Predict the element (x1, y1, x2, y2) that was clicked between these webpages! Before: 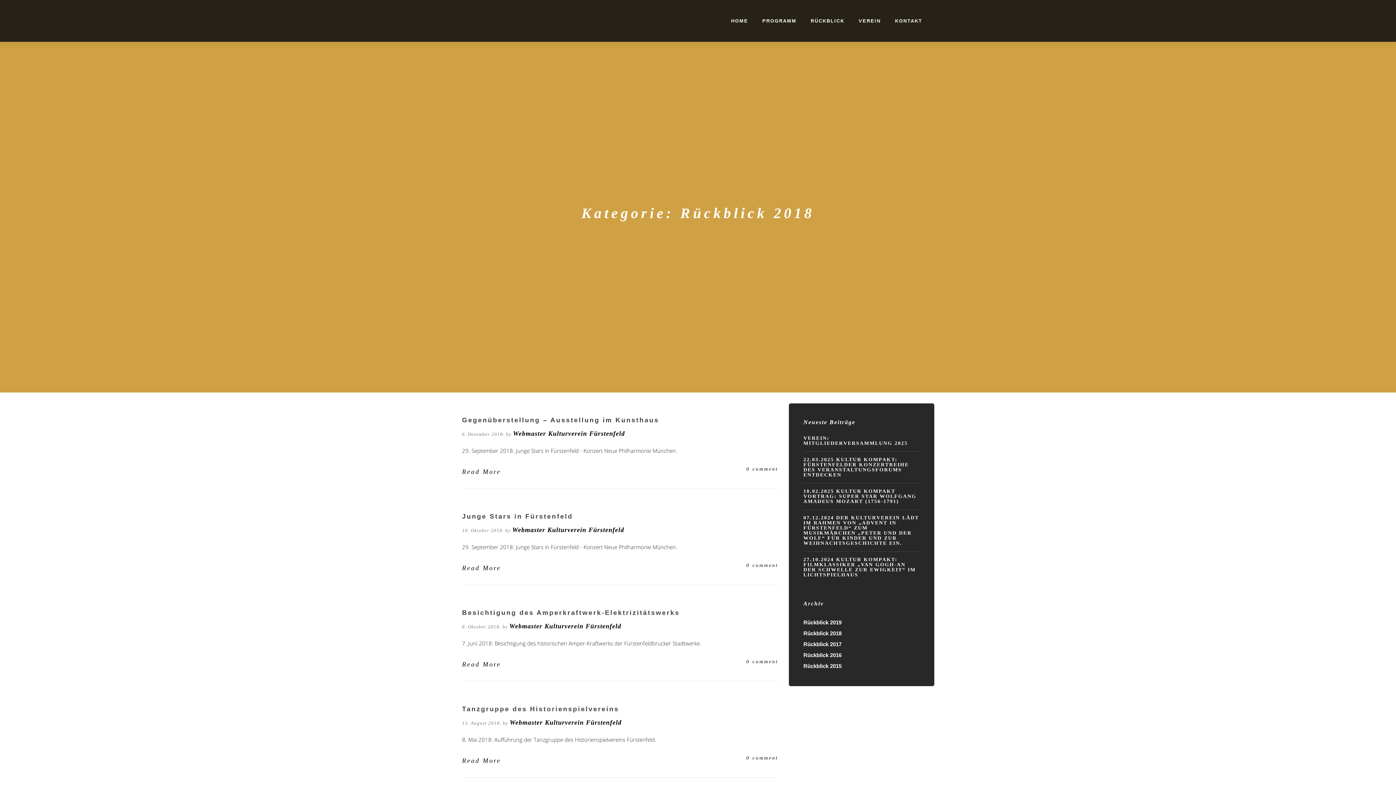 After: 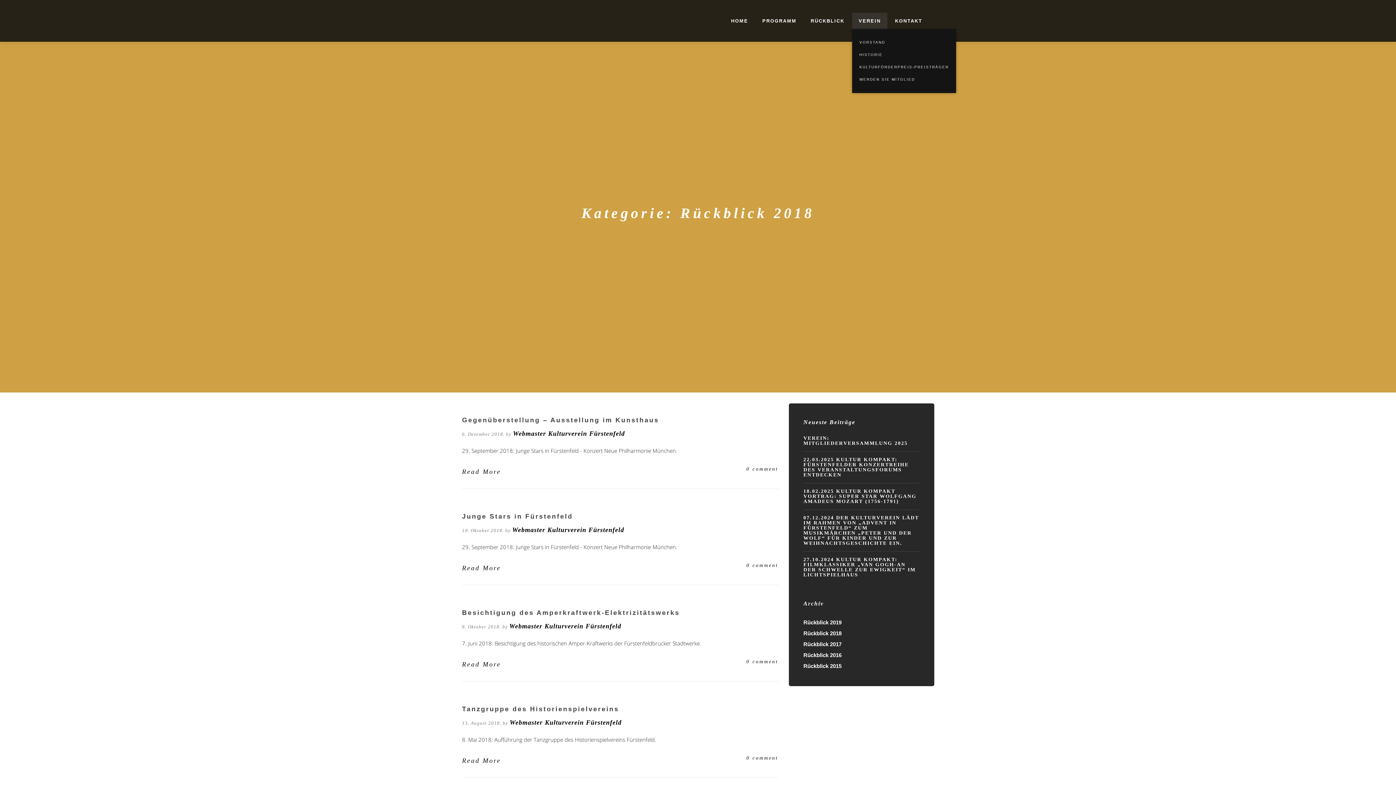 Action: label: VEREIN bbox: (852, 12, 887, 29)